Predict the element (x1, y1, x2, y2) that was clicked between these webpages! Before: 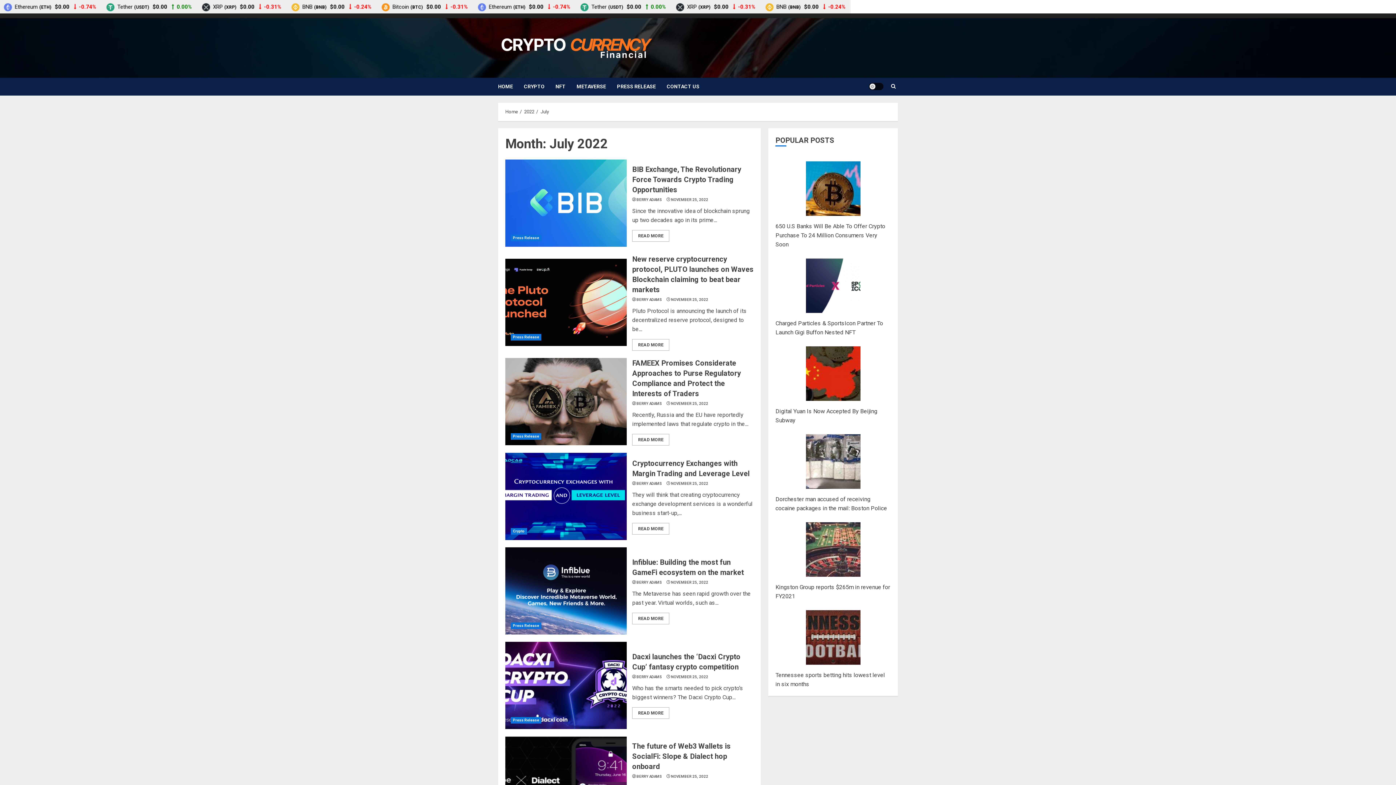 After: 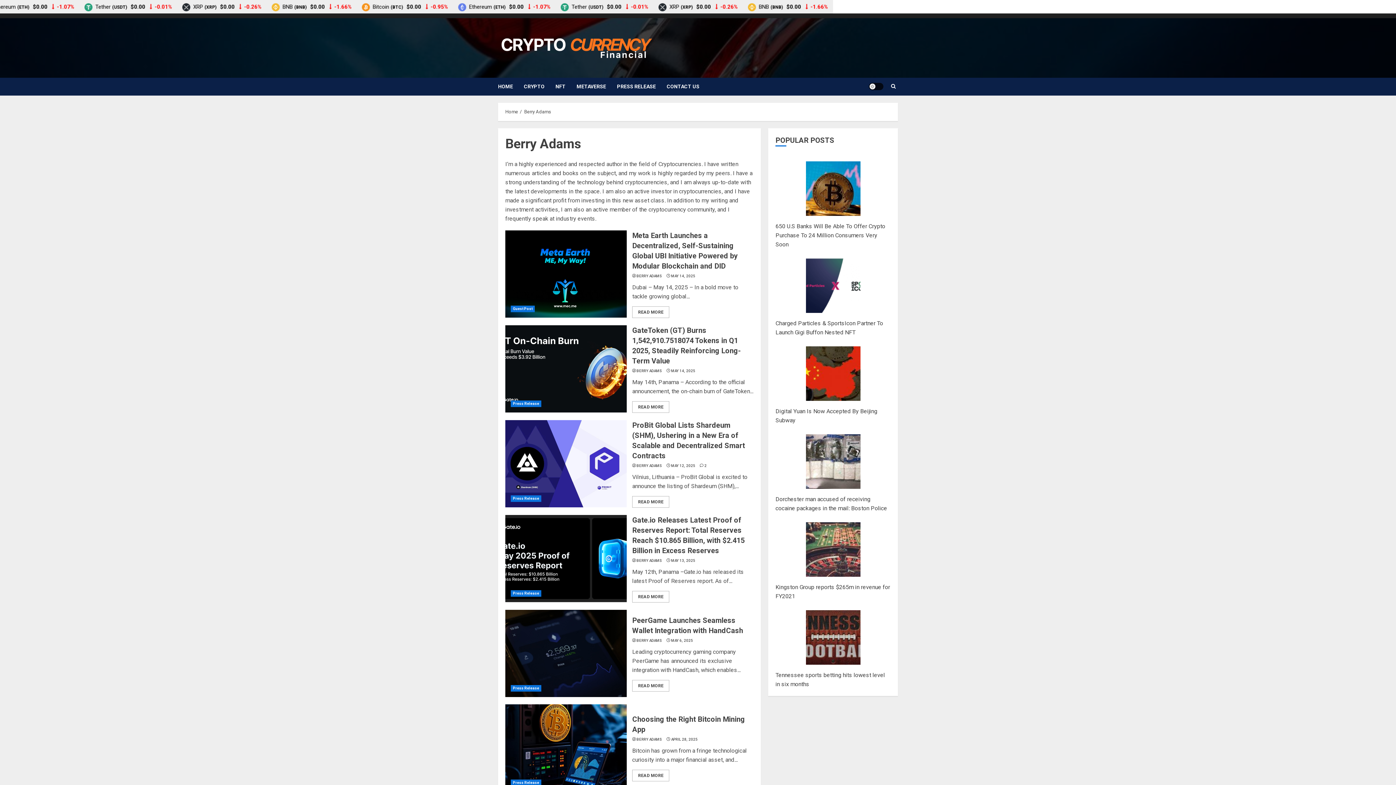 Action: bbox: (636, 401, 662, 406) label: BERRY ADAMS